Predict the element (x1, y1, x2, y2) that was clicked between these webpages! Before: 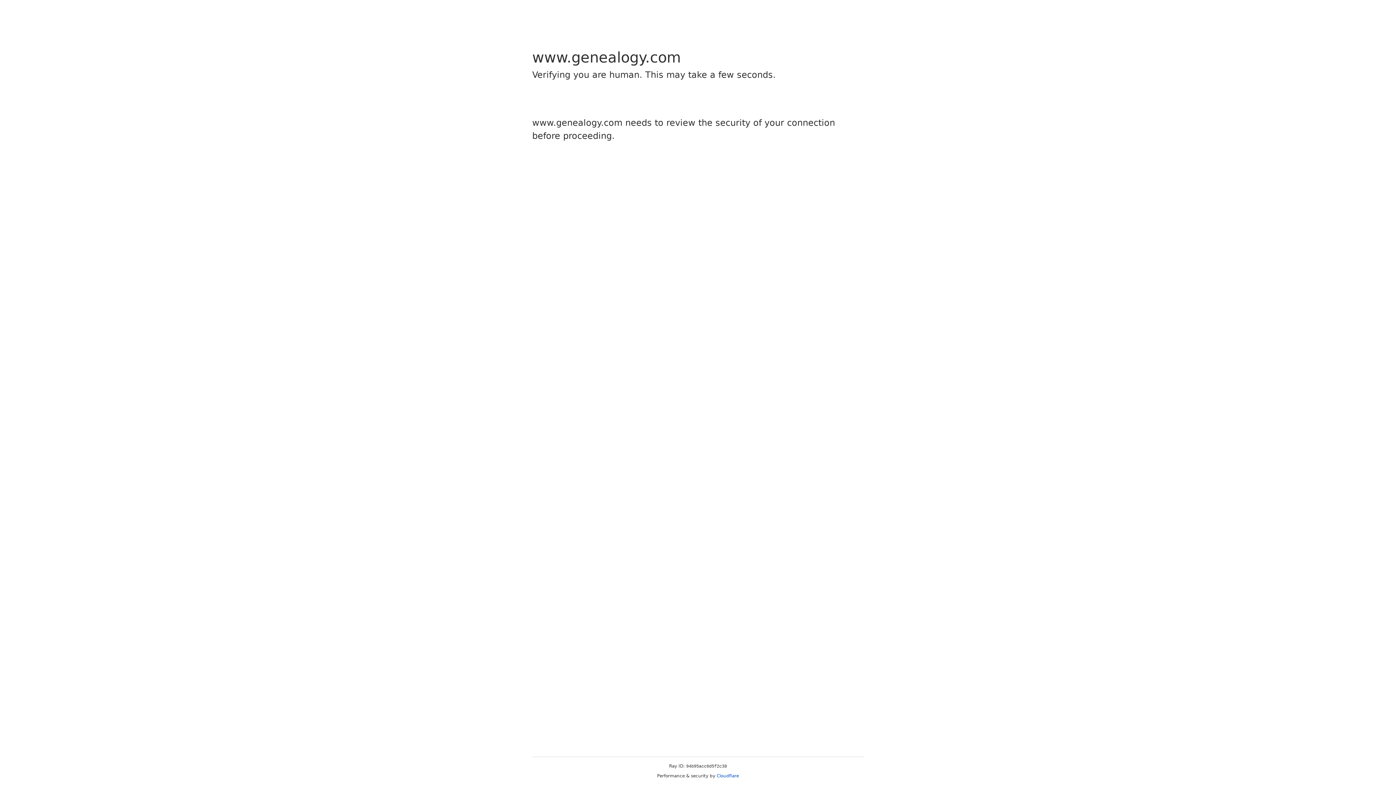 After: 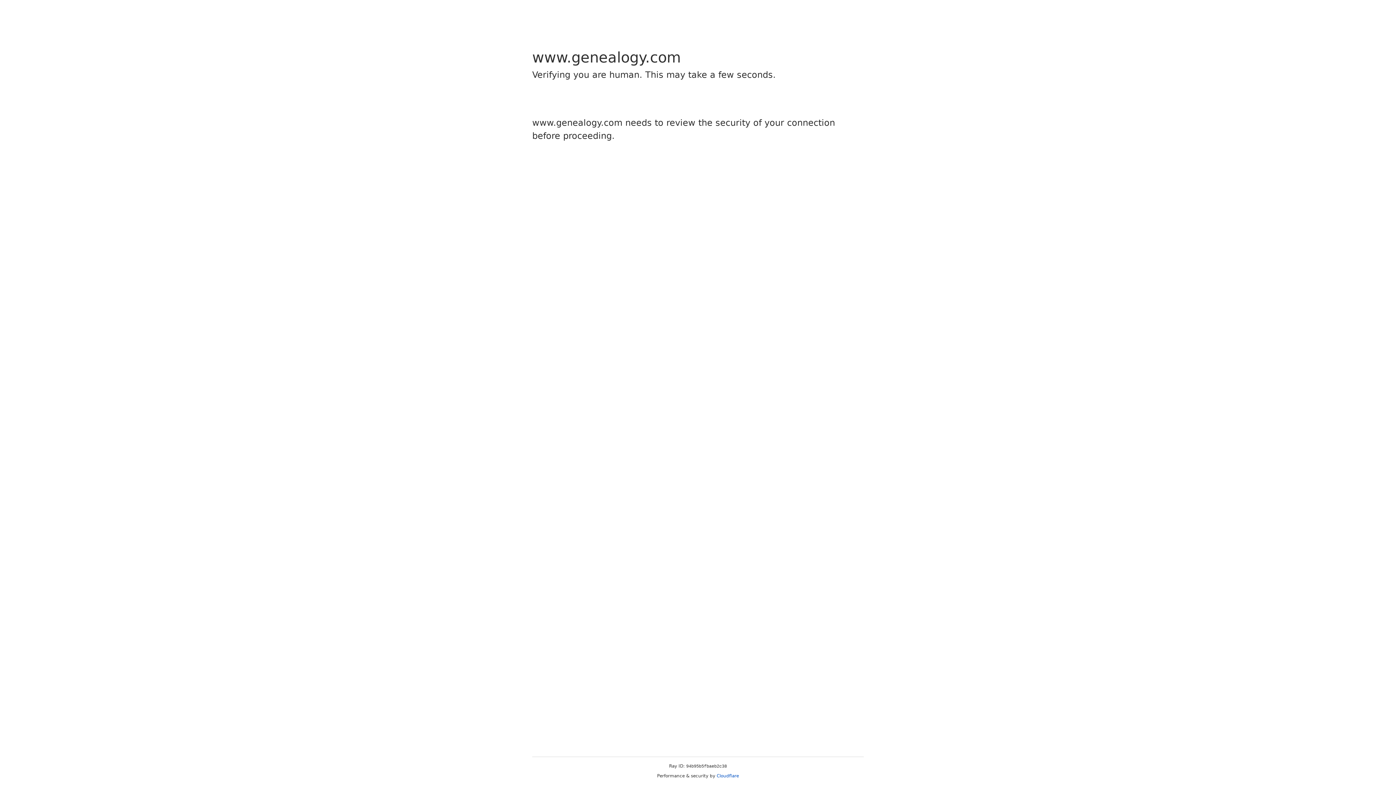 Action: label: Cloudflare bbox: (716, 773, 739, 778)